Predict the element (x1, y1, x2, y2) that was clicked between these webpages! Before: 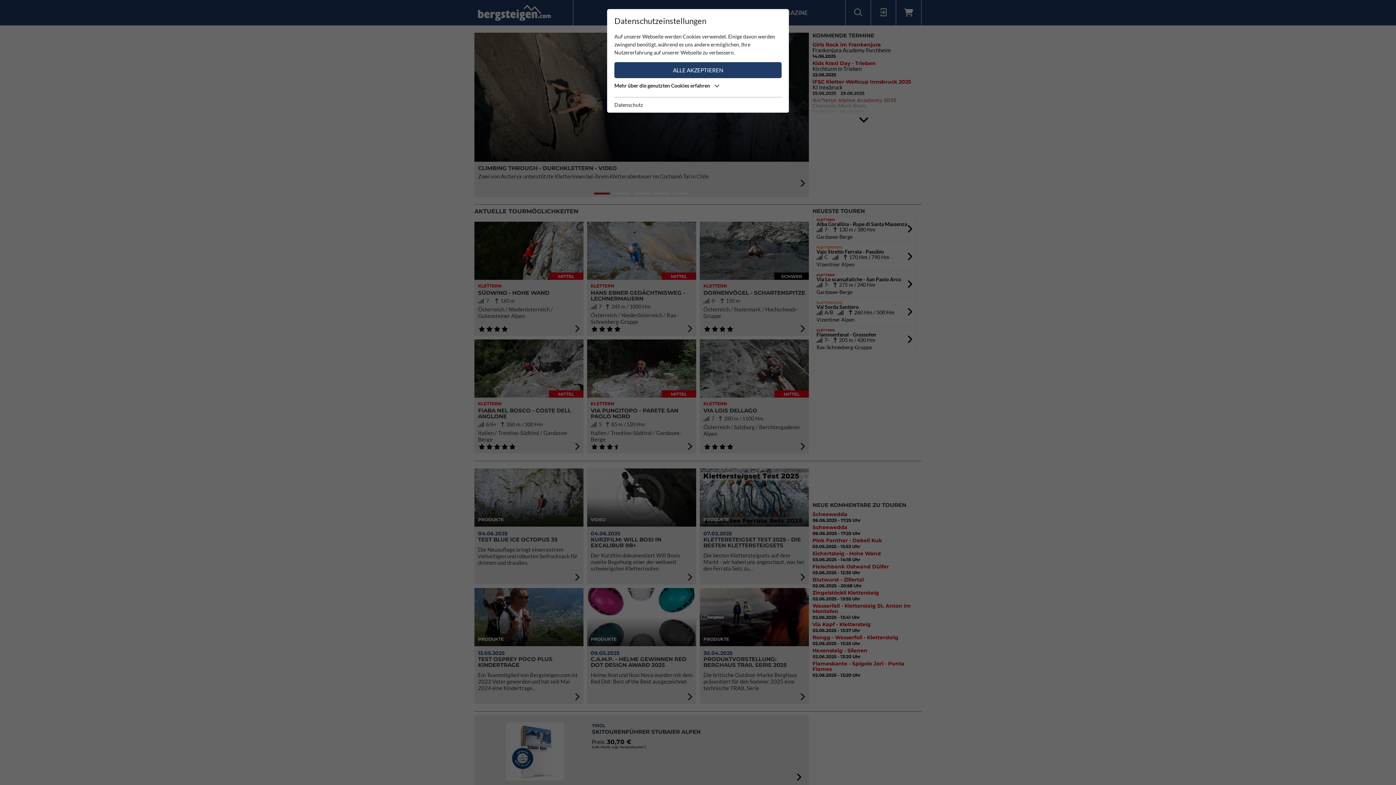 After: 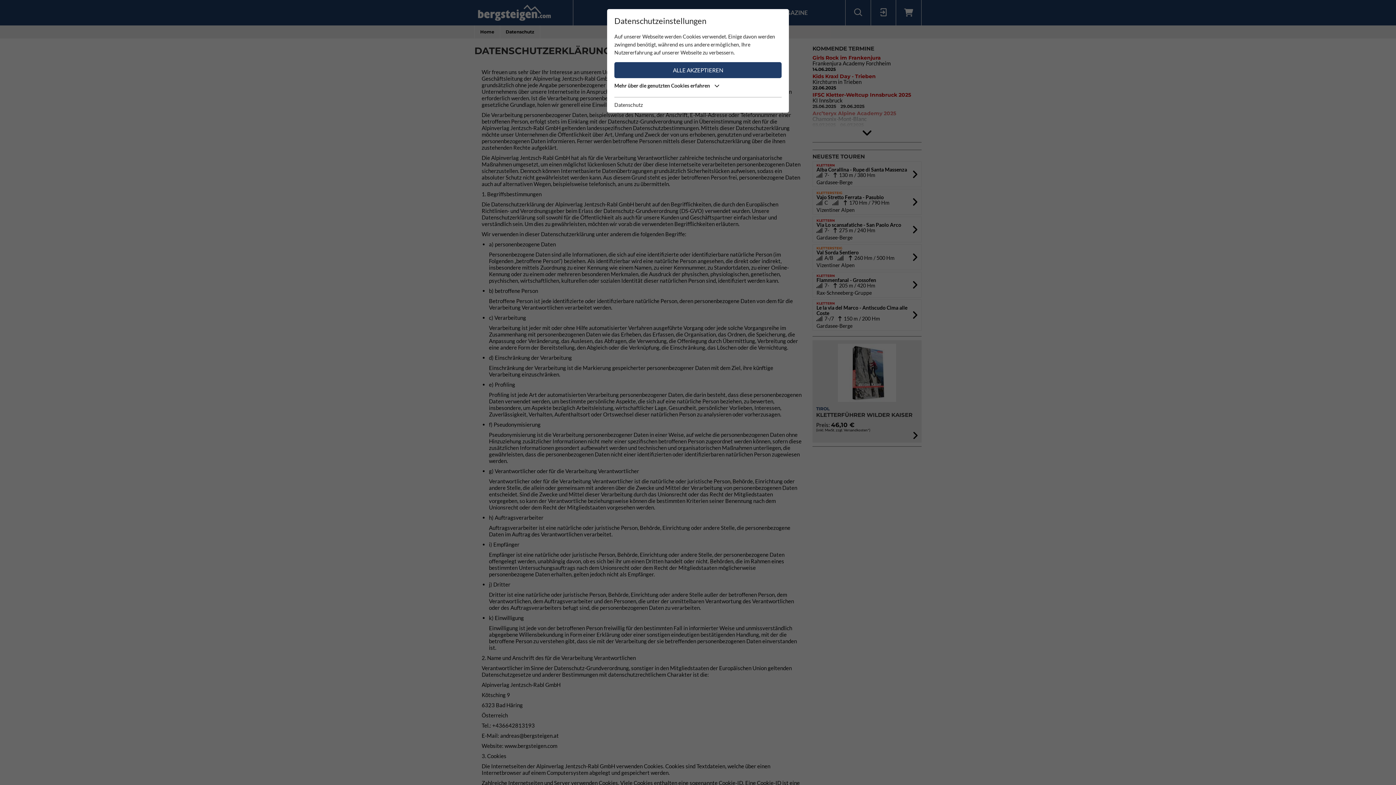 Action: label: Datenschutz bbox: (614, 101, 642, 109)